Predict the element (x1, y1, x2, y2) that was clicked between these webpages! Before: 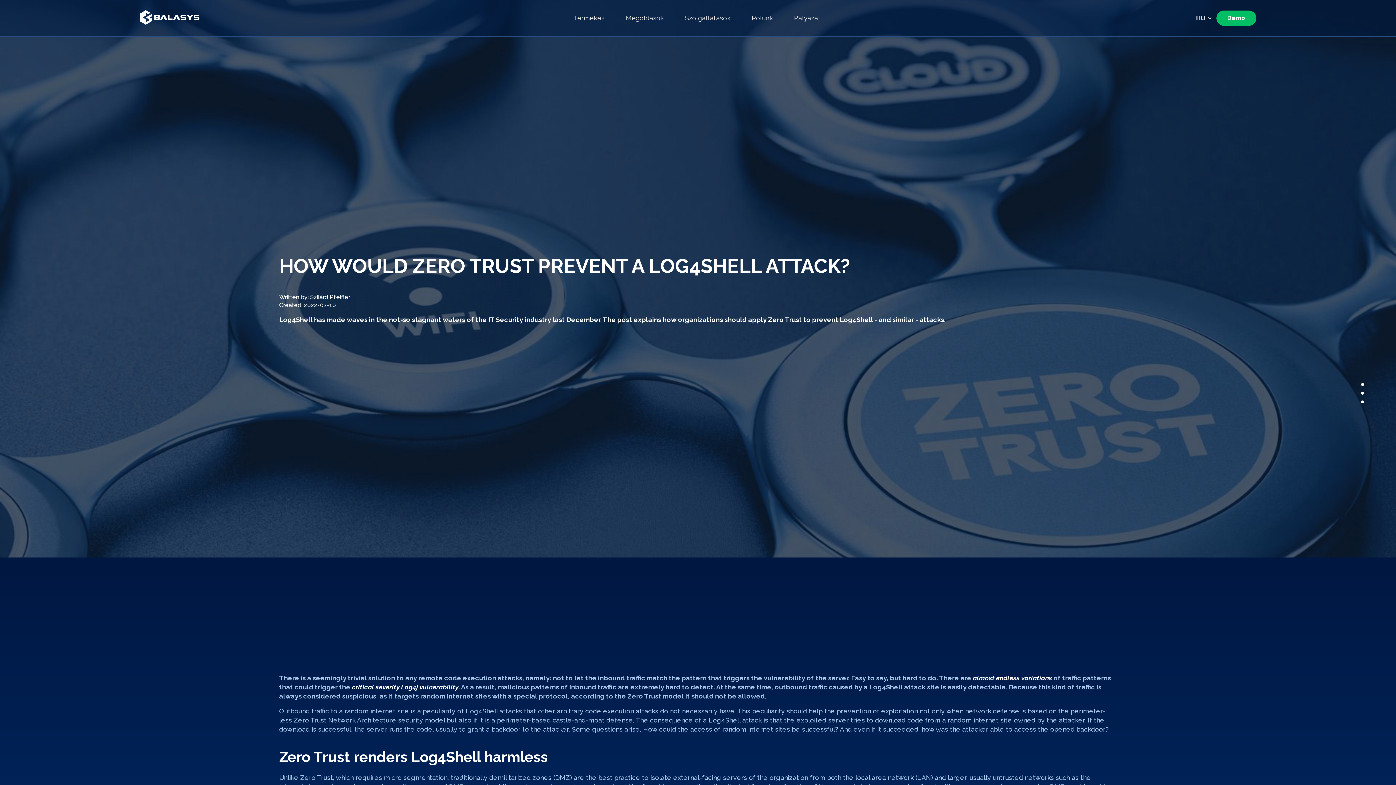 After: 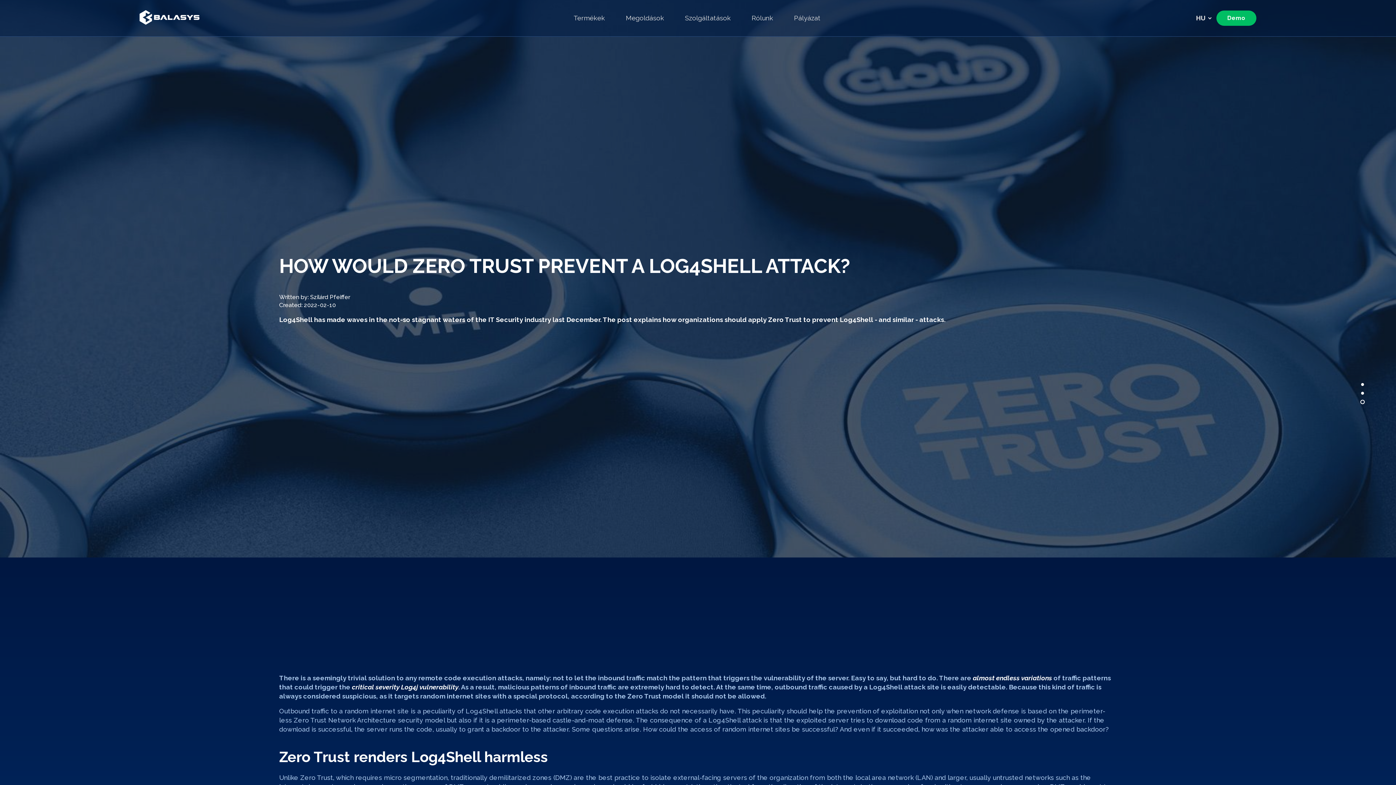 Action: bbox: (1361, 400, 1364, 403)